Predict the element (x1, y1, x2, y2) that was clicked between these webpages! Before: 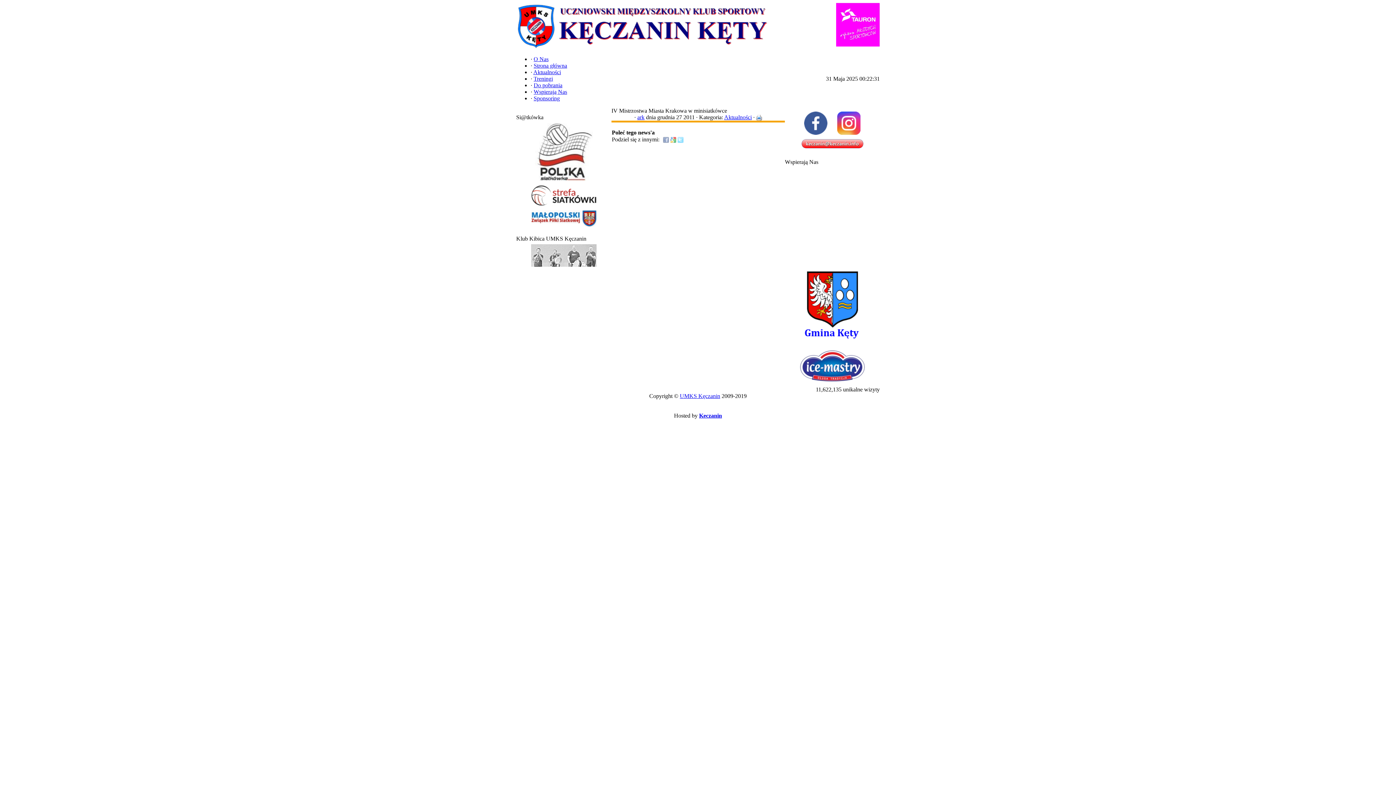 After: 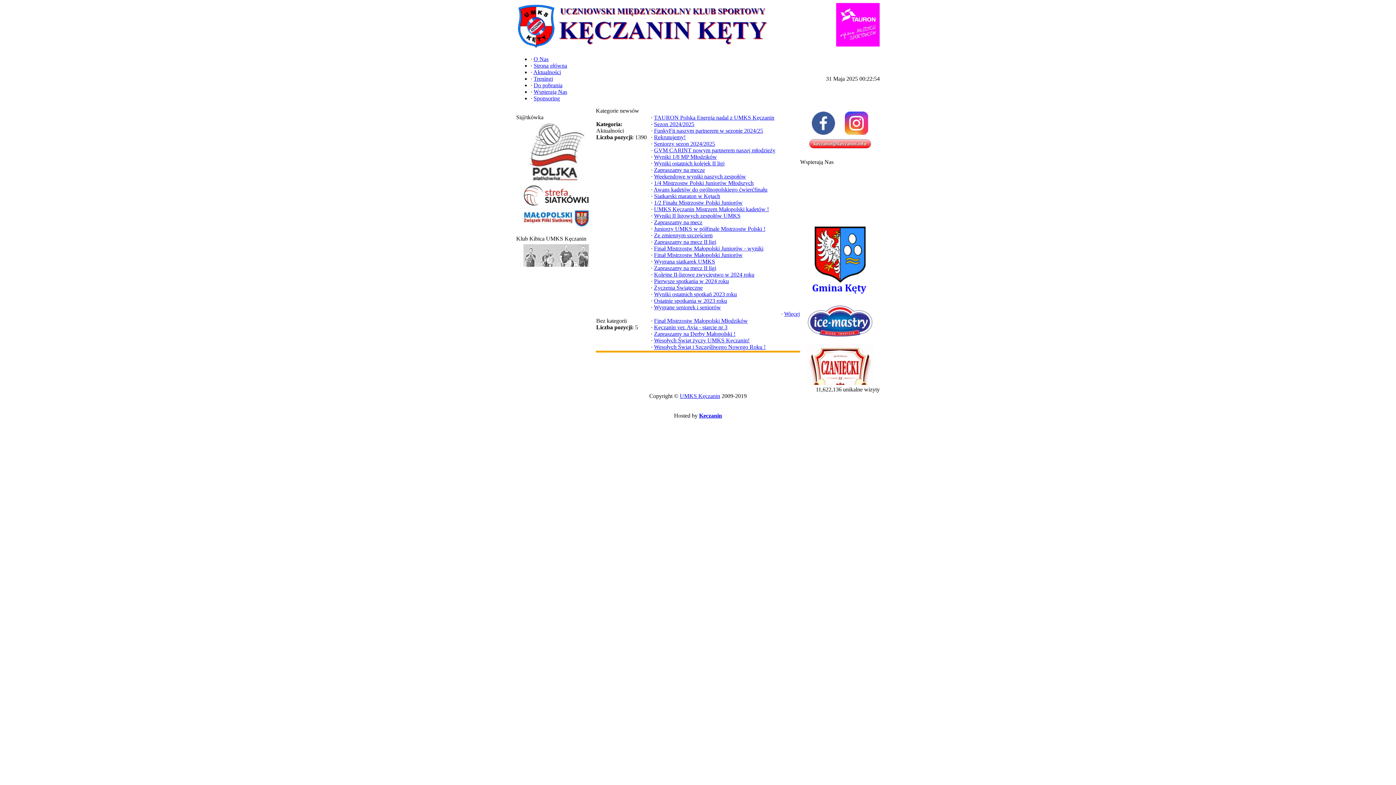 Action: label: Aktualności bbox: (533, 69, 561, 75)